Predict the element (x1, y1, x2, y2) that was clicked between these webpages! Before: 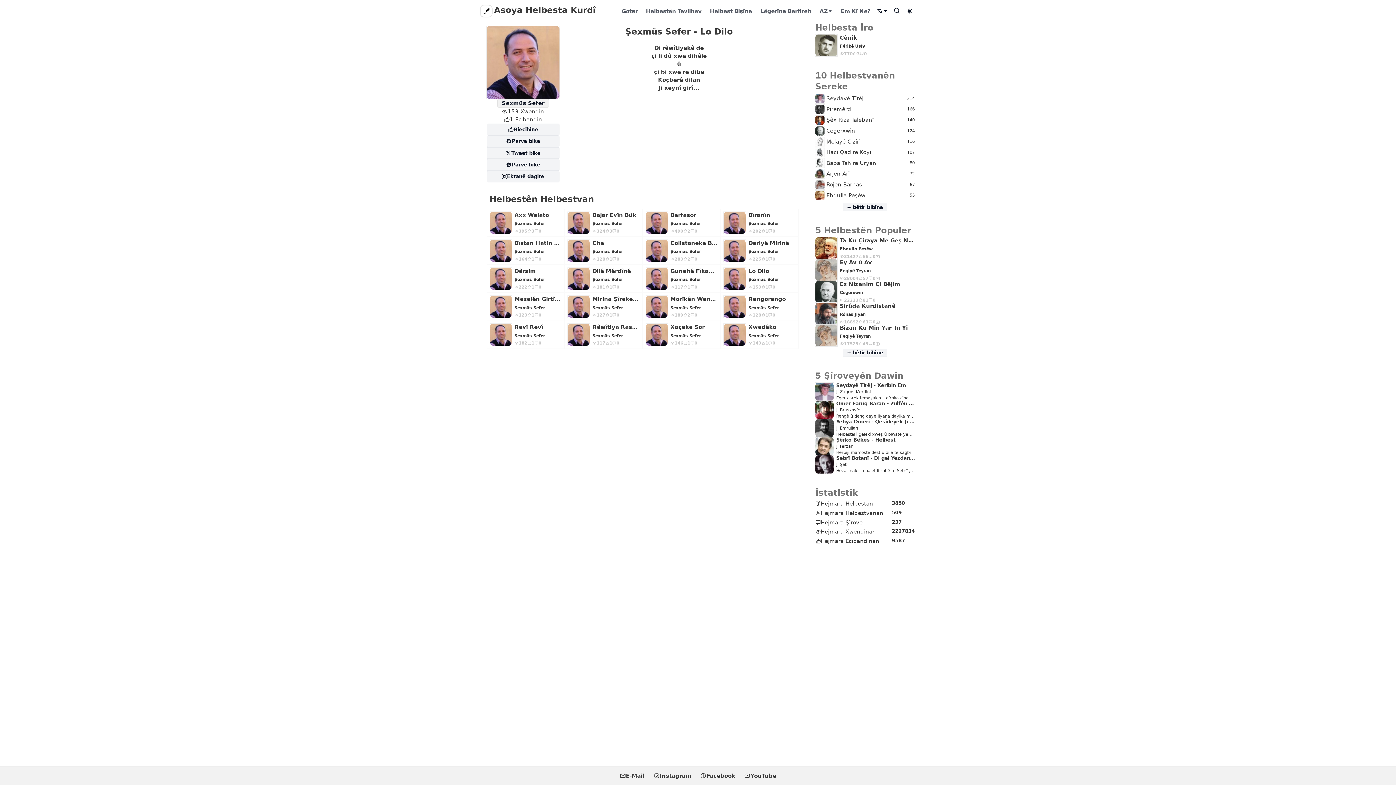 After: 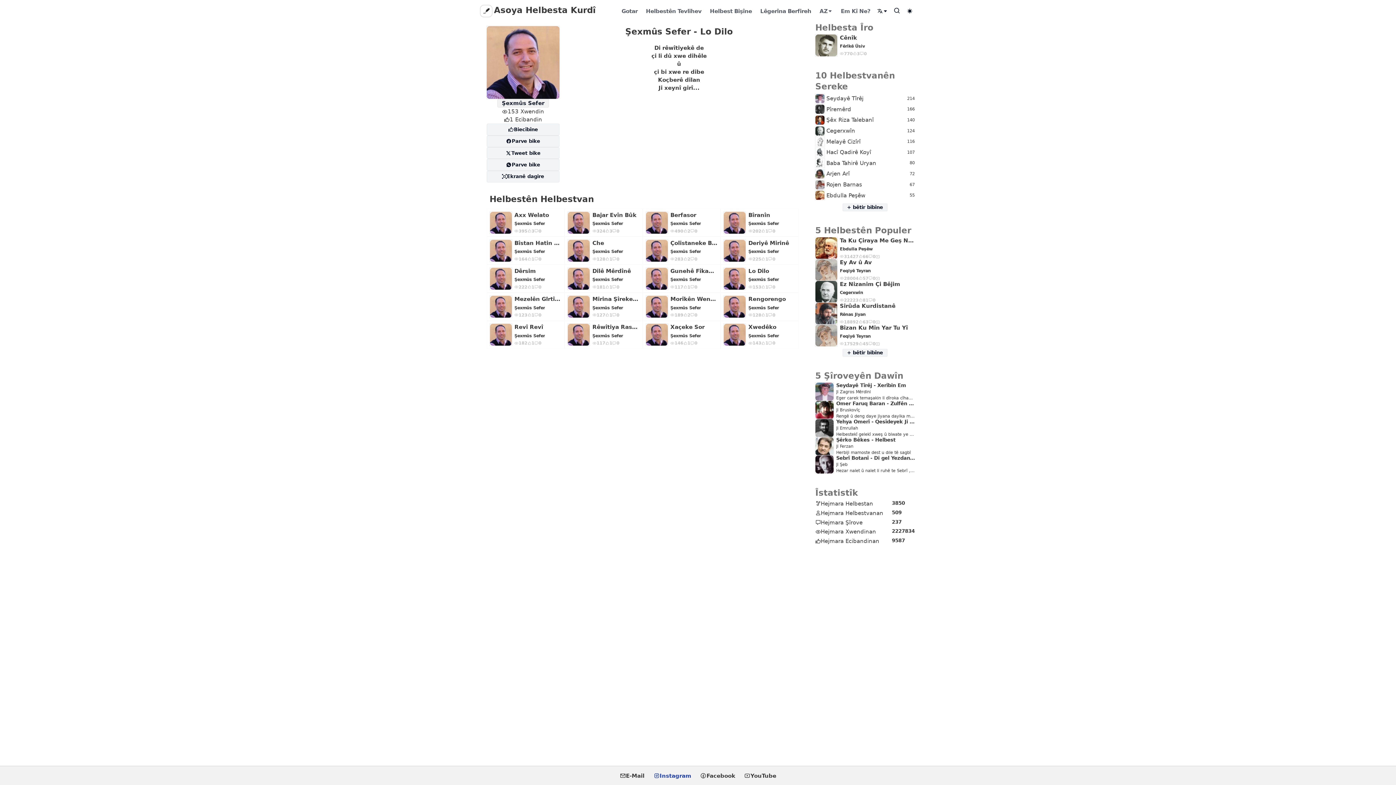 Action: label: instagram bbox: (649, 769, 696, 782)